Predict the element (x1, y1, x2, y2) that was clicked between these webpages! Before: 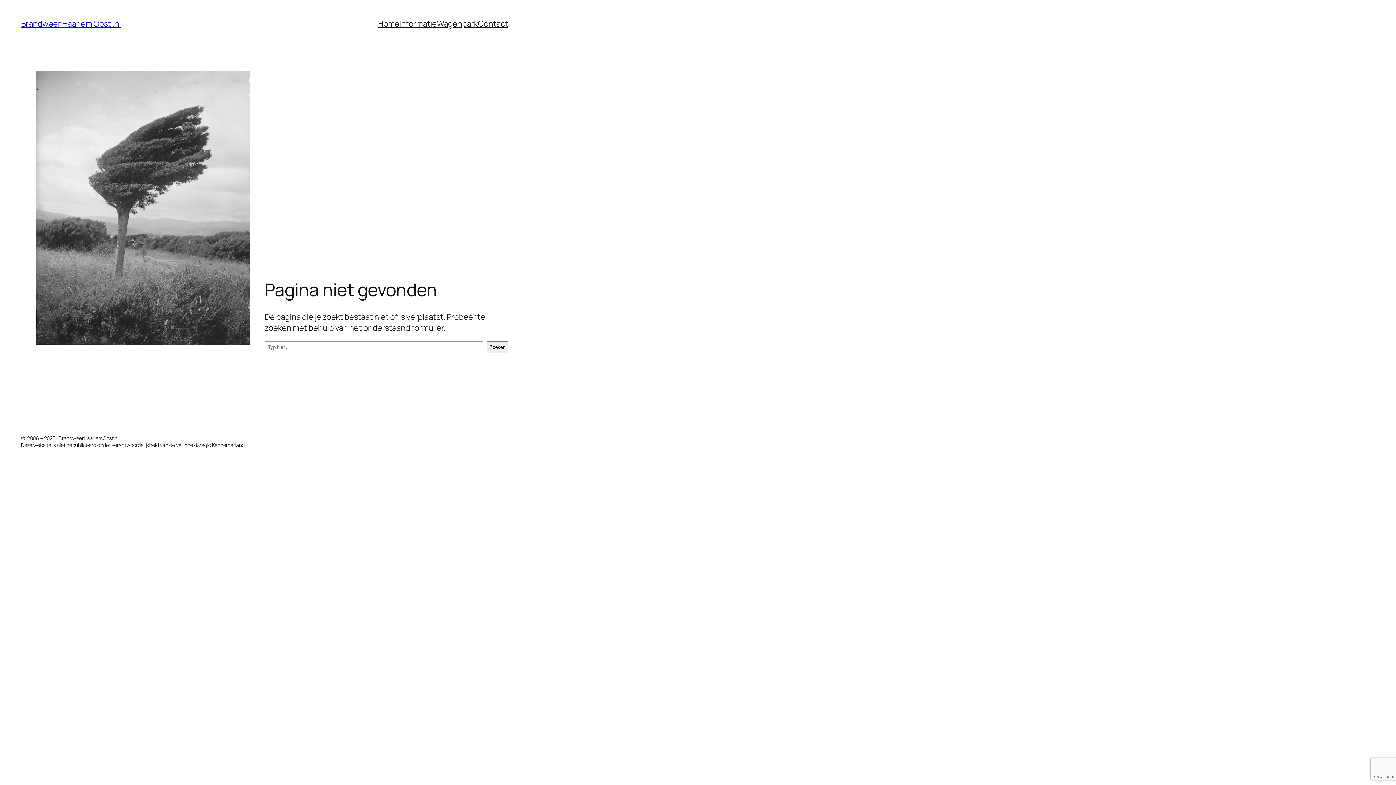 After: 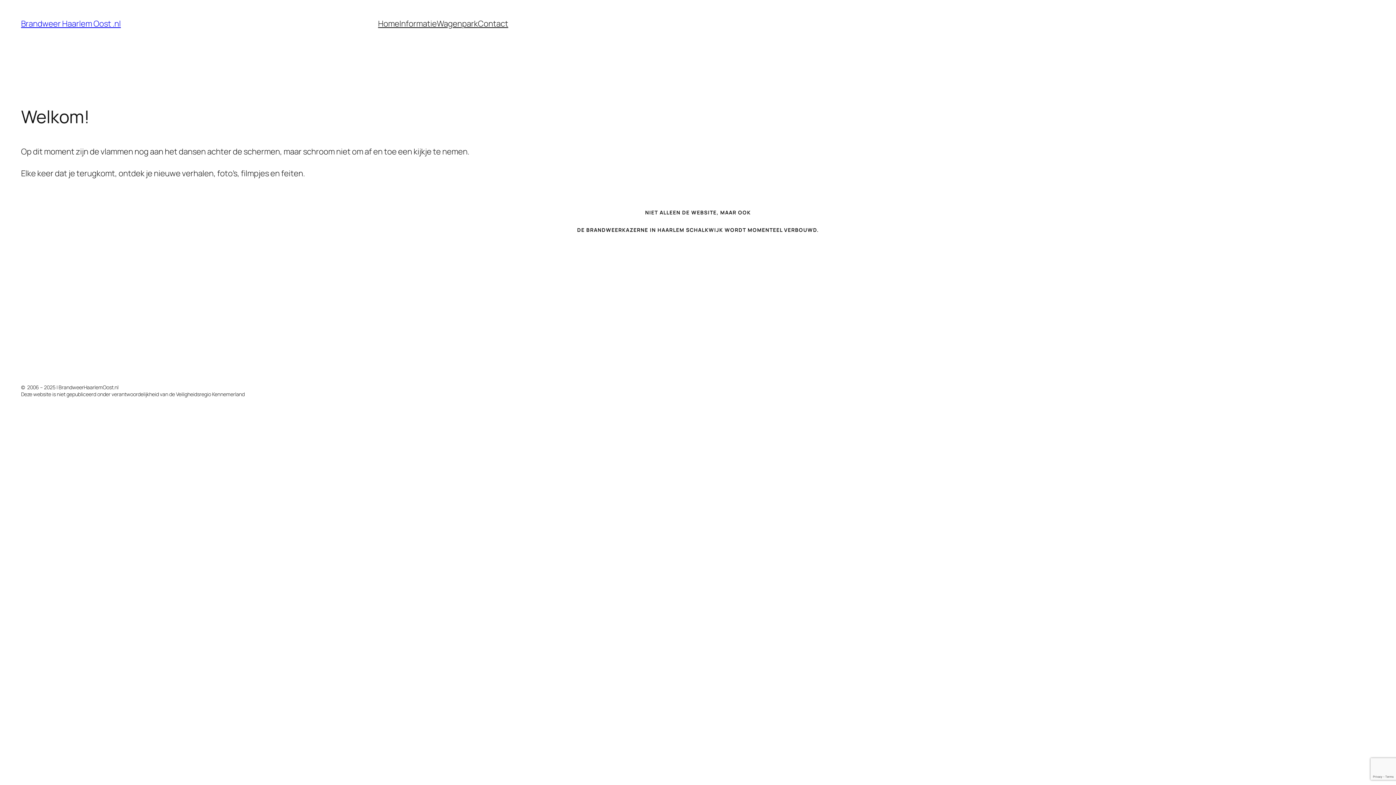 Action: bbox: (21, 18, 120, 29) label: Brandweer Haarlem Oost .nl